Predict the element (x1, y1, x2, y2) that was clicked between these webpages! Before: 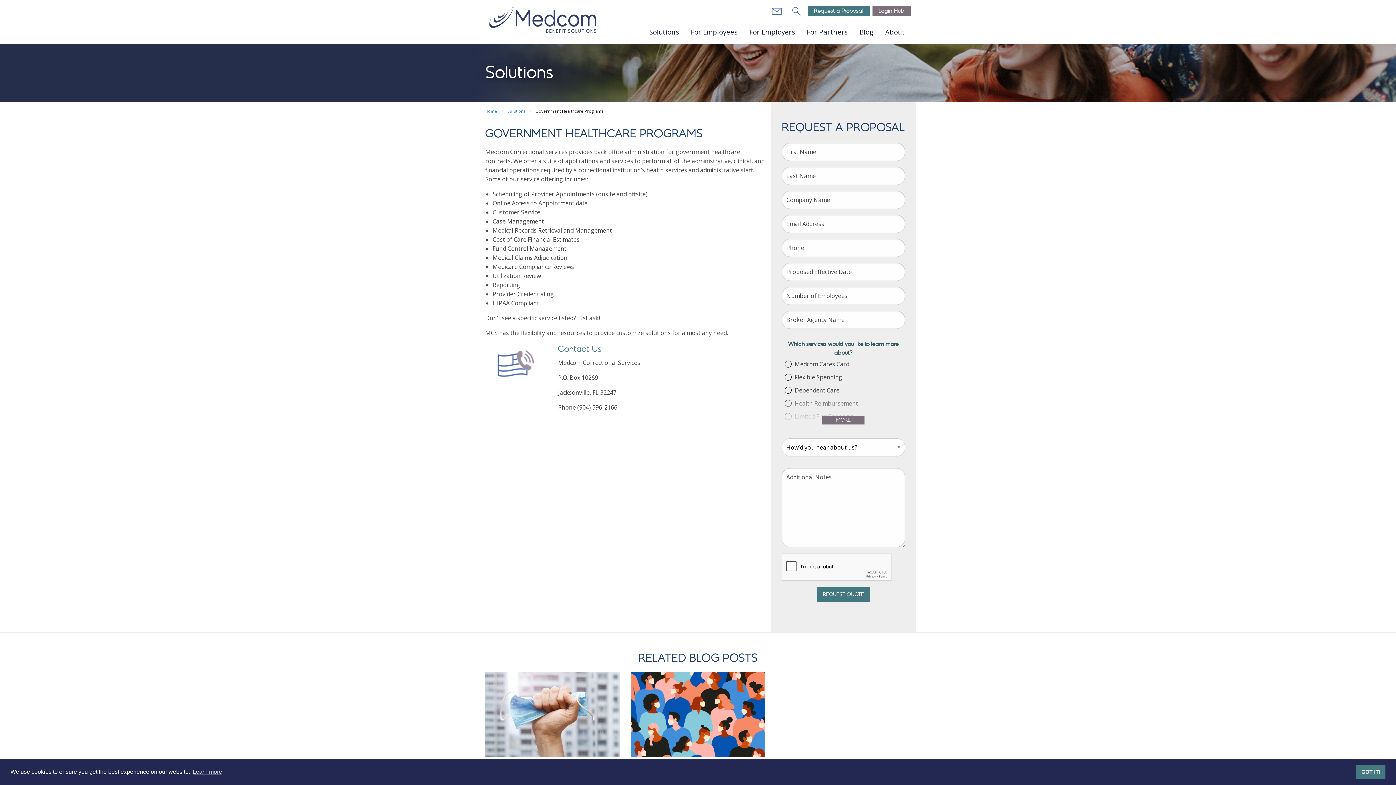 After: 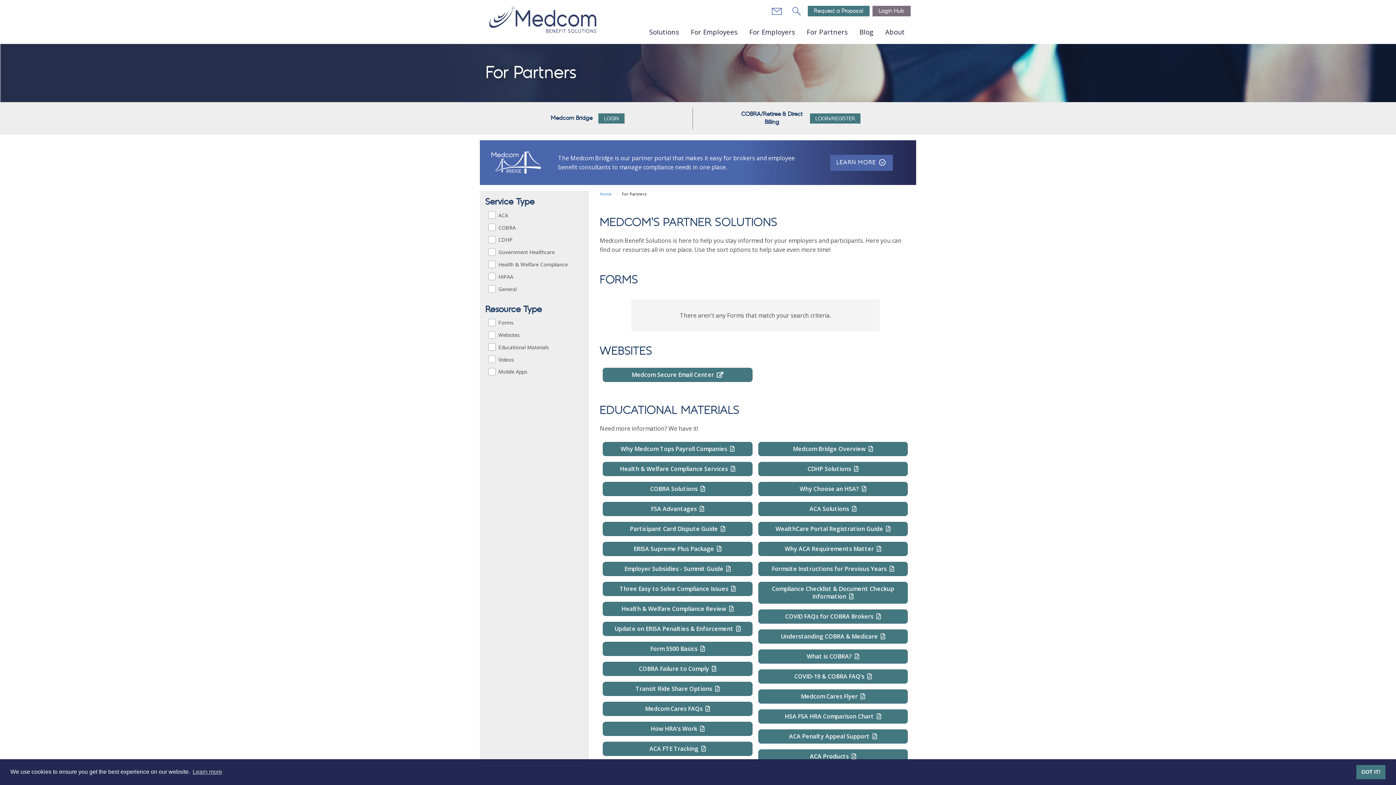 Action: bbox: (806, 24, 848, 38) label: For Partners